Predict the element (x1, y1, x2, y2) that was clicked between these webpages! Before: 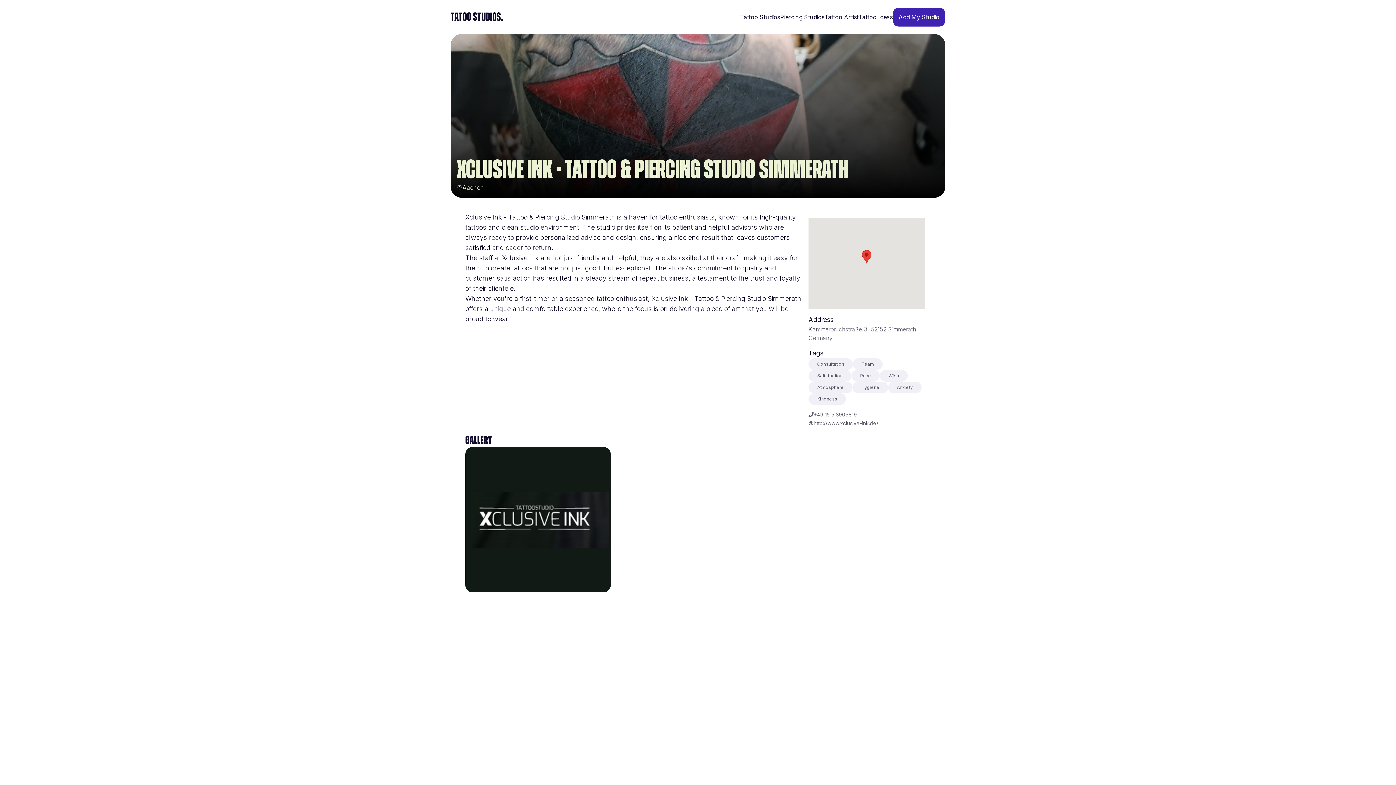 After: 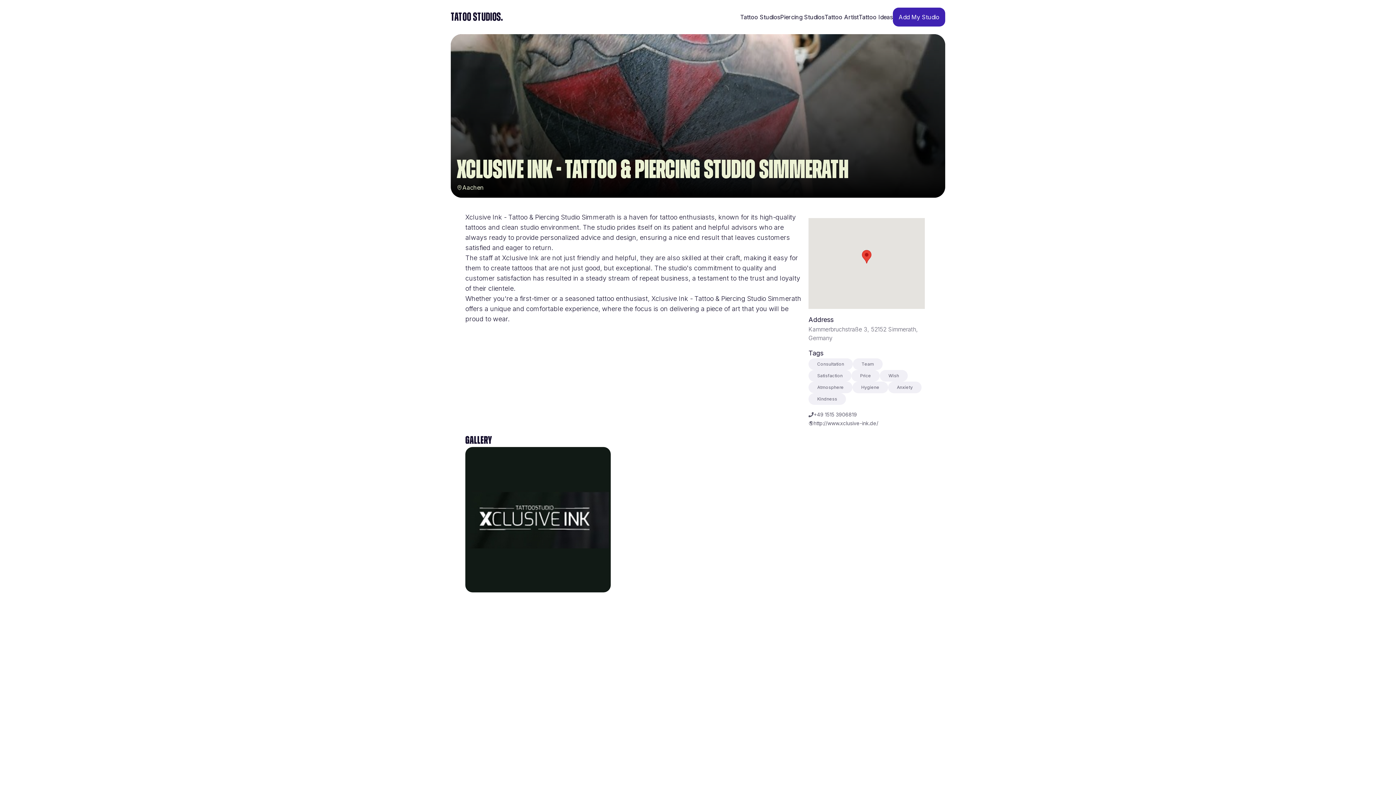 Action: bbox: (808, 420, 878, 427) label: http://www.xclusive-ink.de/